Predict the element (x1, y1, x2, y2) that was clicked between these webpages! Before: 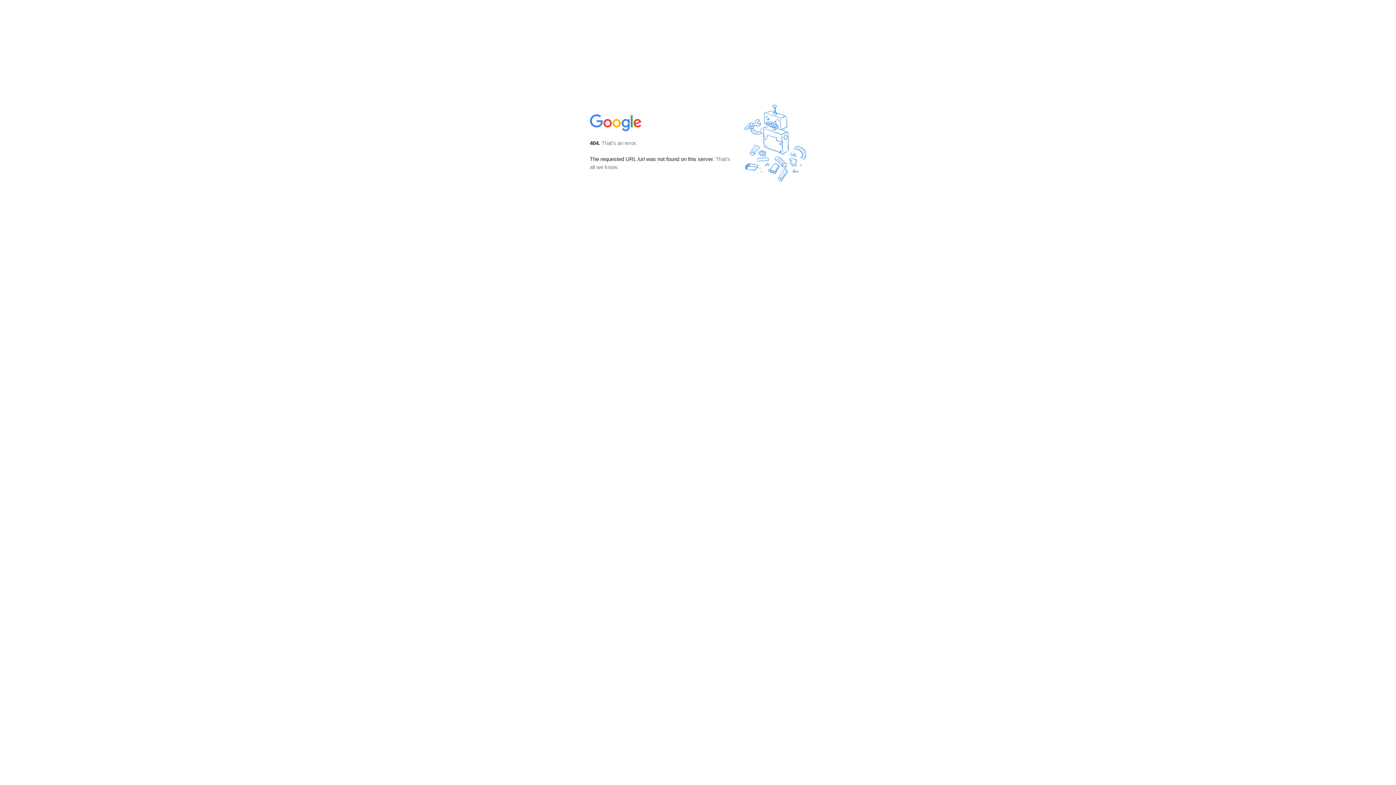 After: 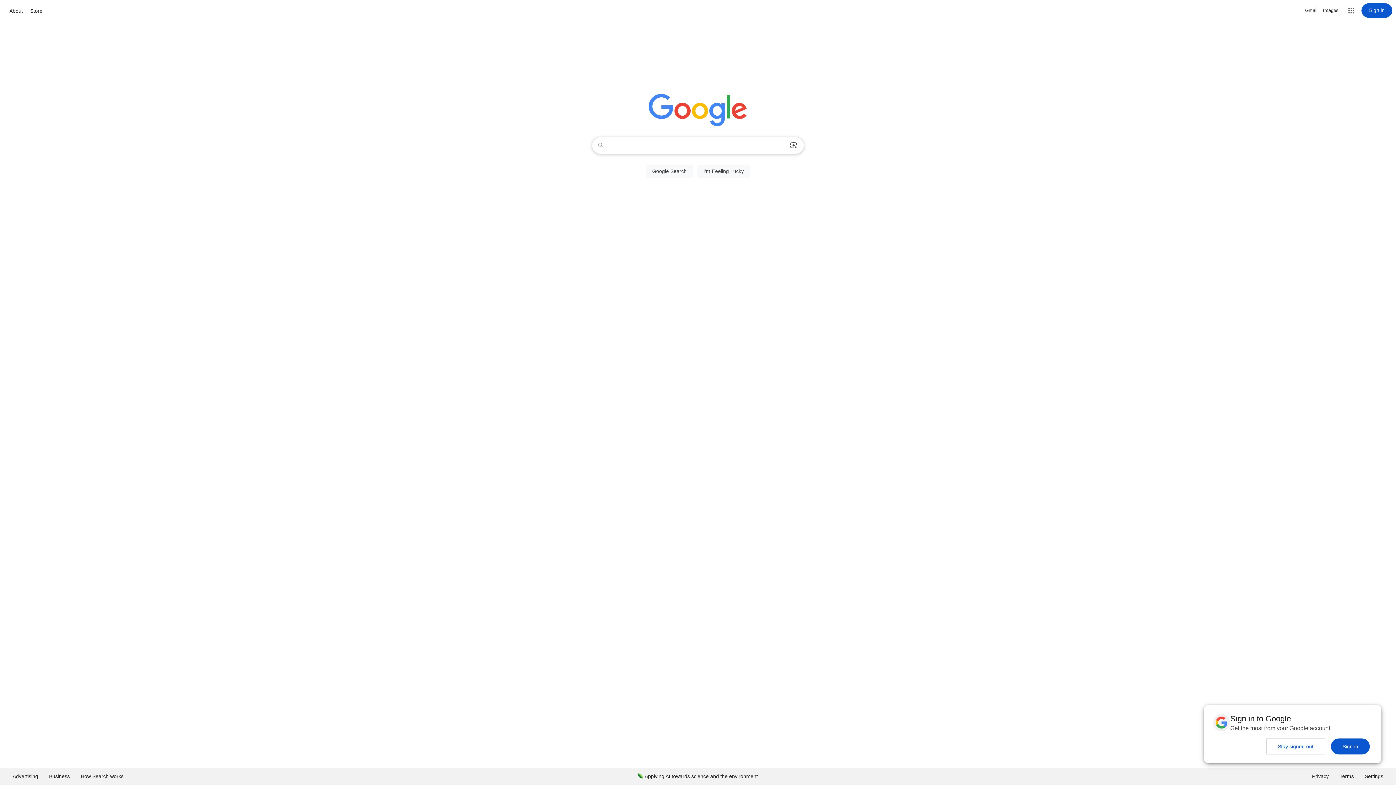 Action: bbox: (590, 127, 642, 134)